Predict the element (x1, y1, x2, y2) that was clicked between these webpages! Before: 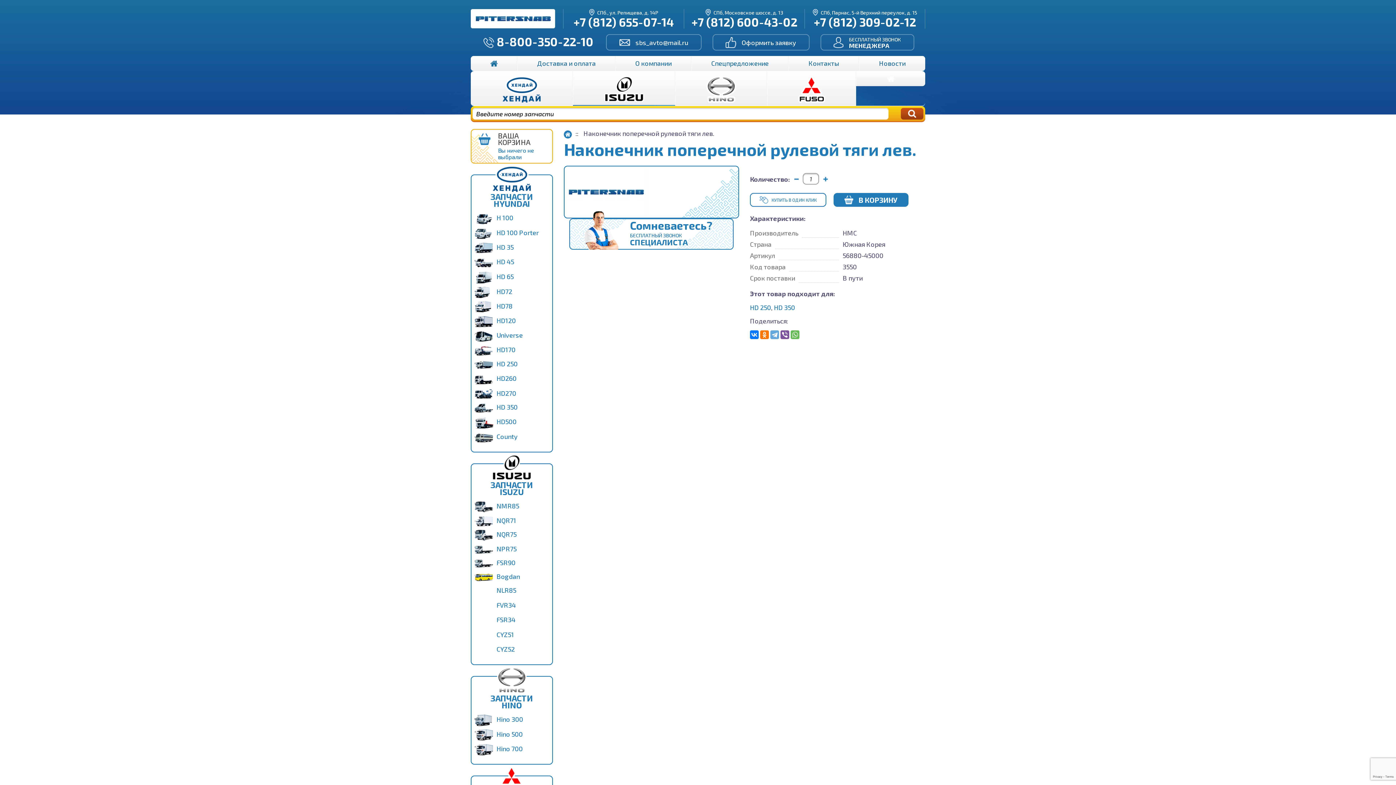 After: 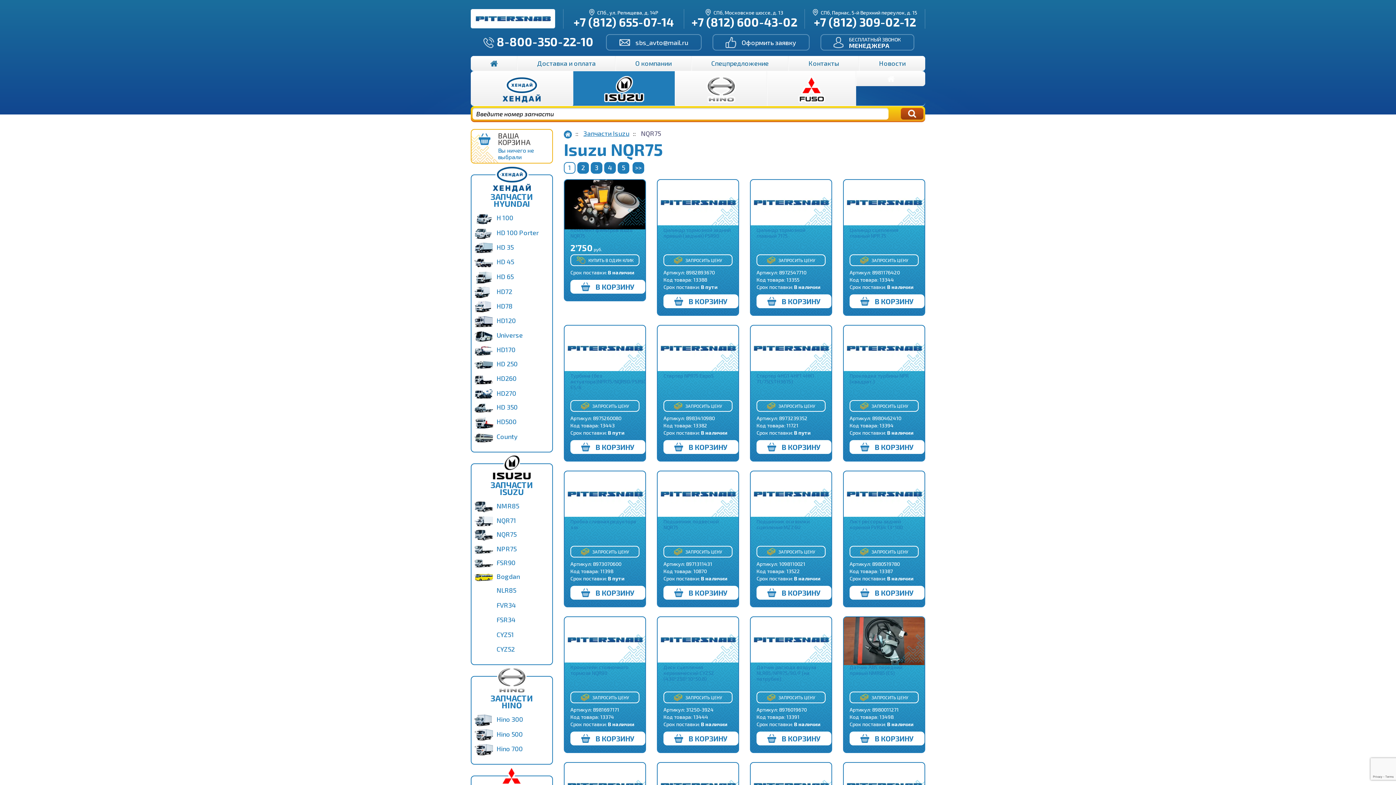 Action: label:  NQR75 bbox: (471, 527, 552, 542)